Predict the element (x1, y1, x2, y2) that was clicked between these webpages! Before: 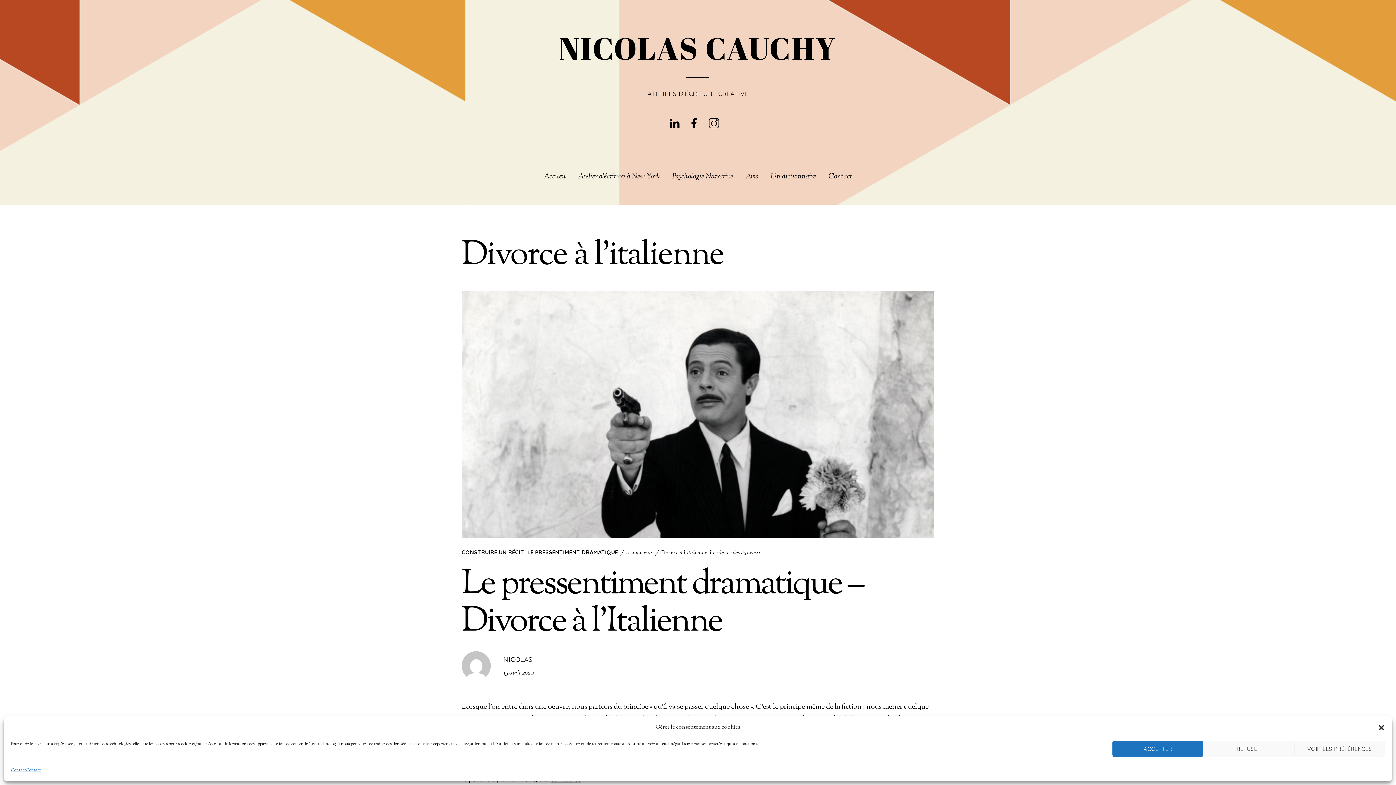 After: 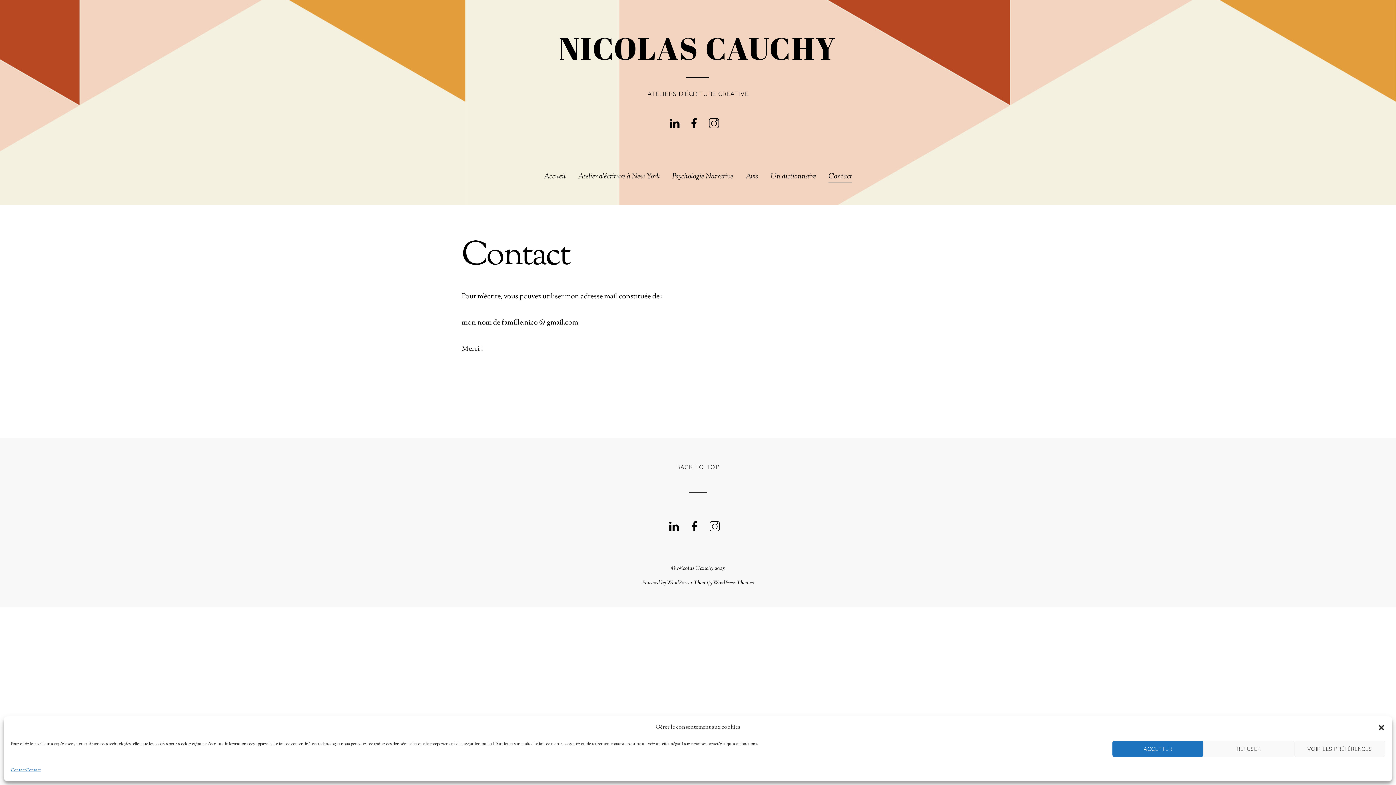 Action: bbox: (25, 764, 40, 776) label: Contact